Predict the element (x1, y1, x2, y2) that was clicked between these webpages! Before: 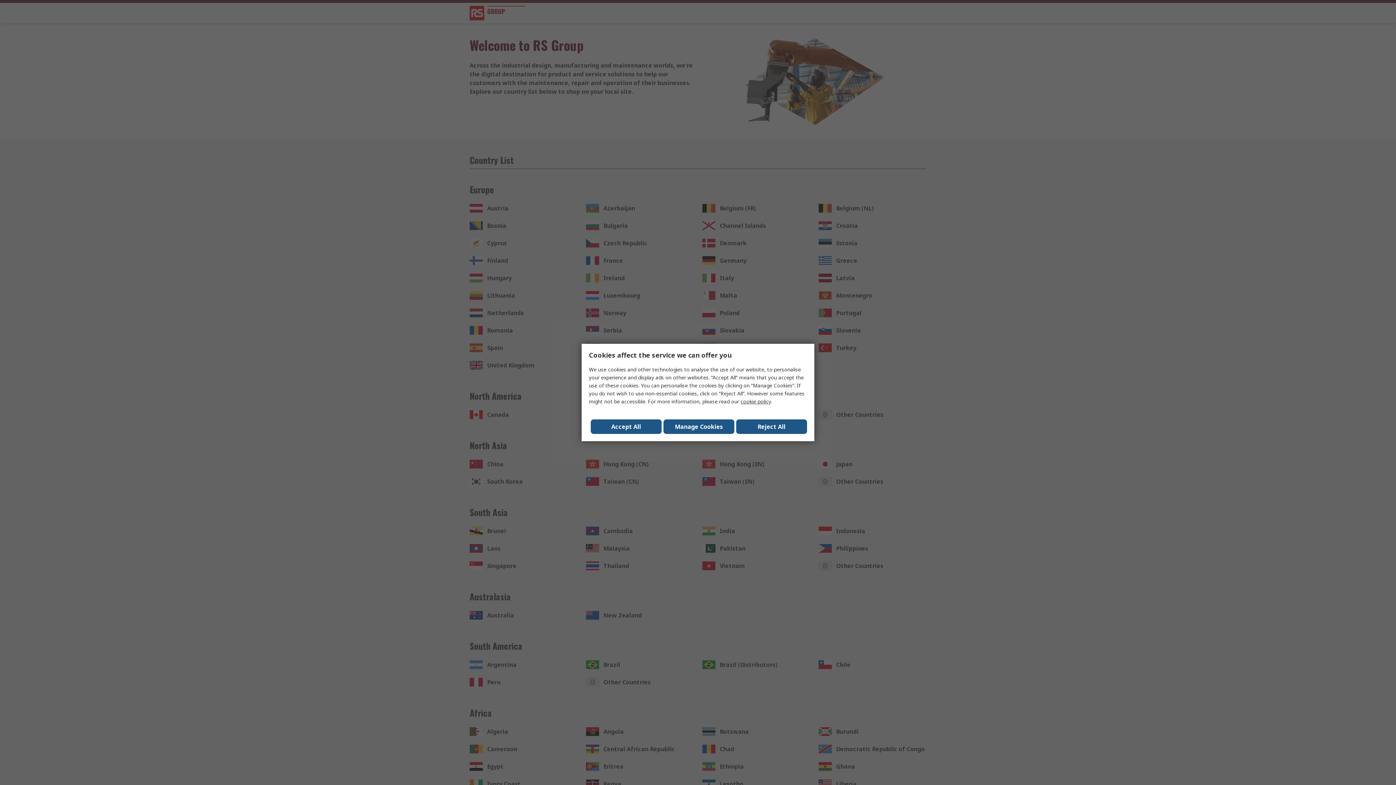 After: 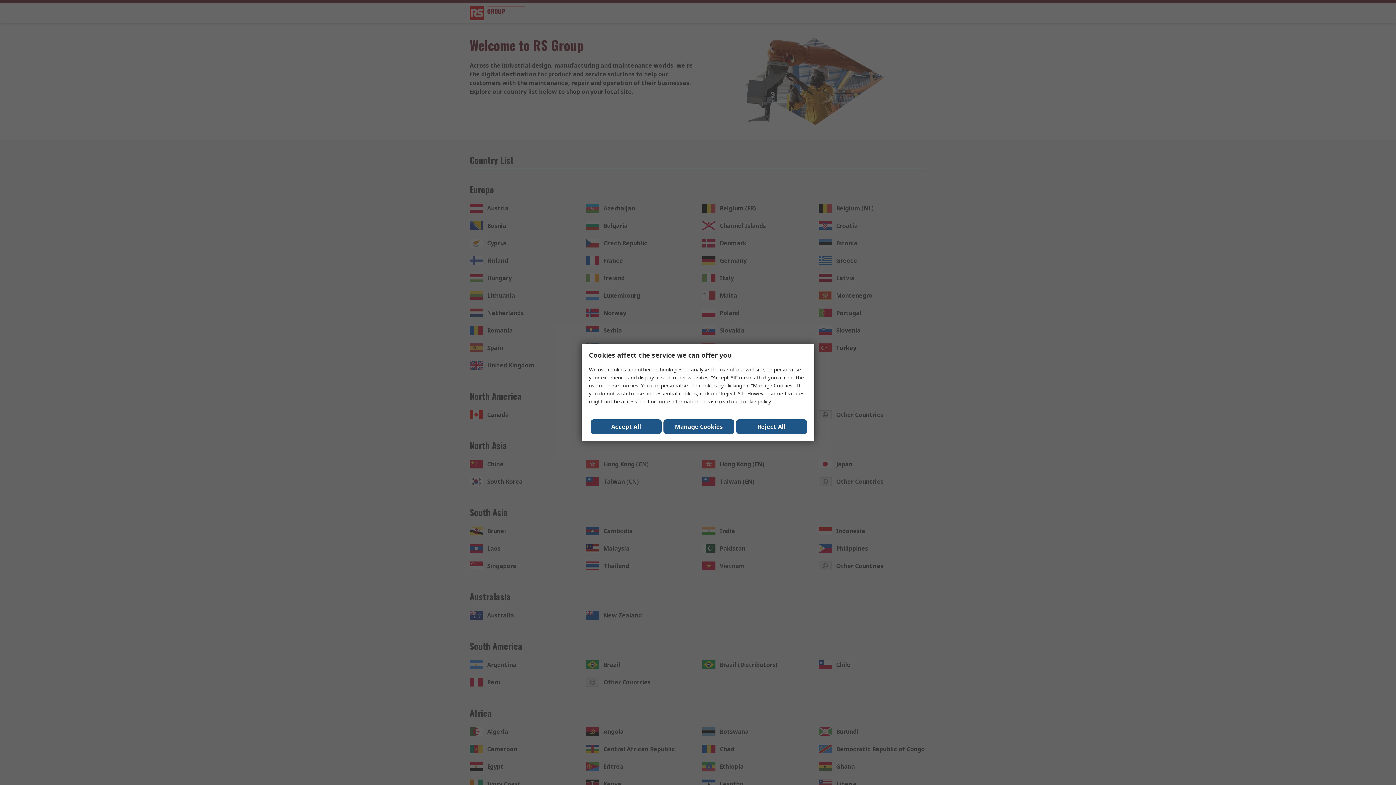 Action: bbox: (740, 398, 770, 405) label: cookie policy